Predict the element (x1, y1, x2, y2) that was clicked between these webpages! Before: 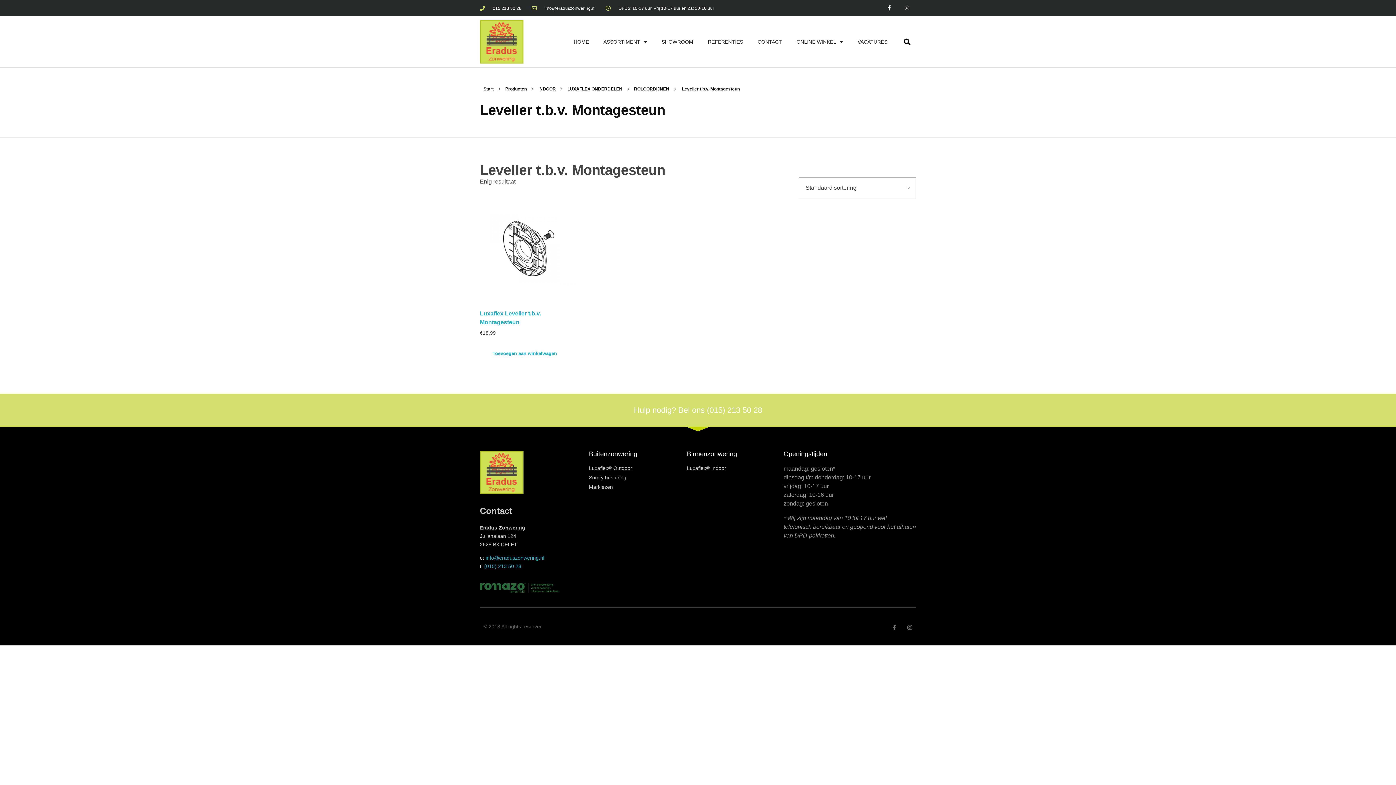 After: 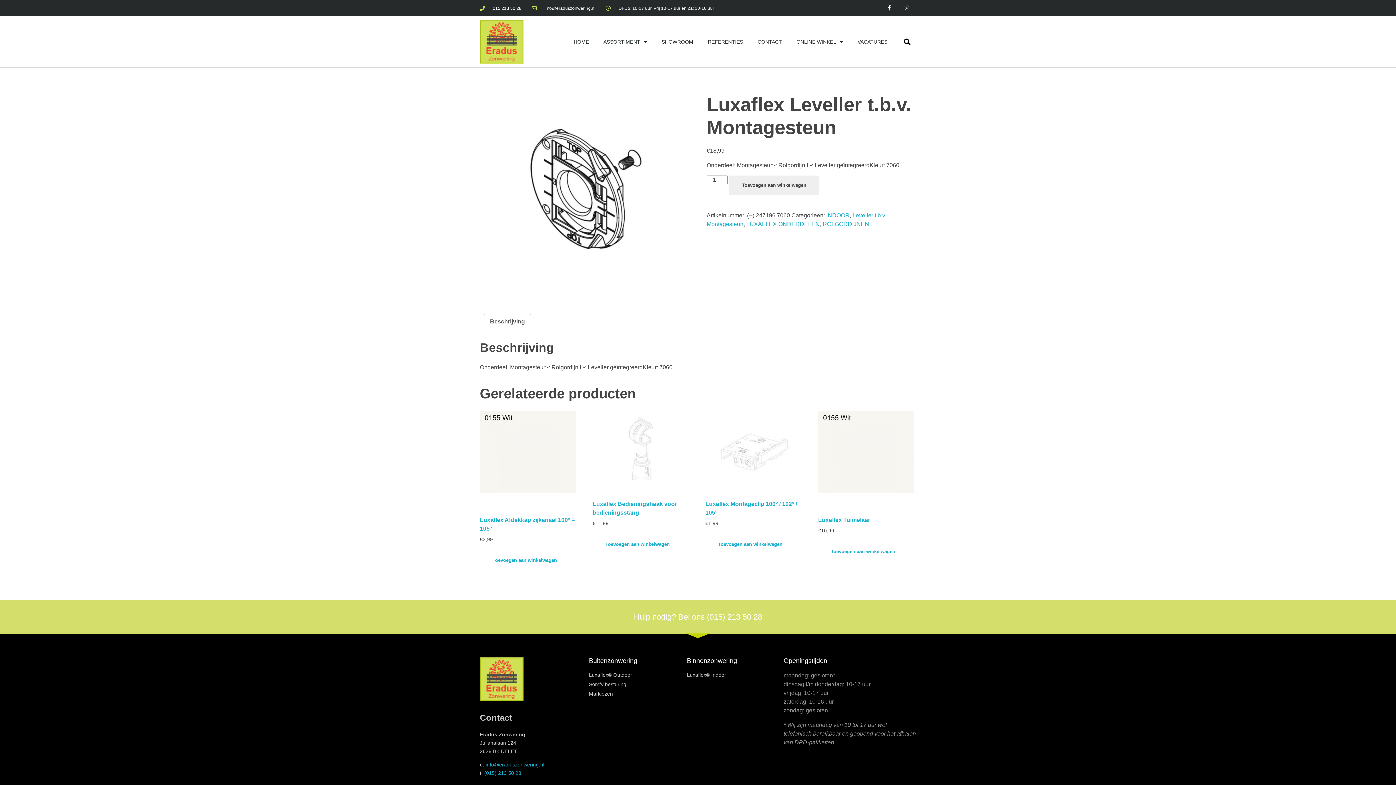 Action: bbox: (480, 204, 576, 300)